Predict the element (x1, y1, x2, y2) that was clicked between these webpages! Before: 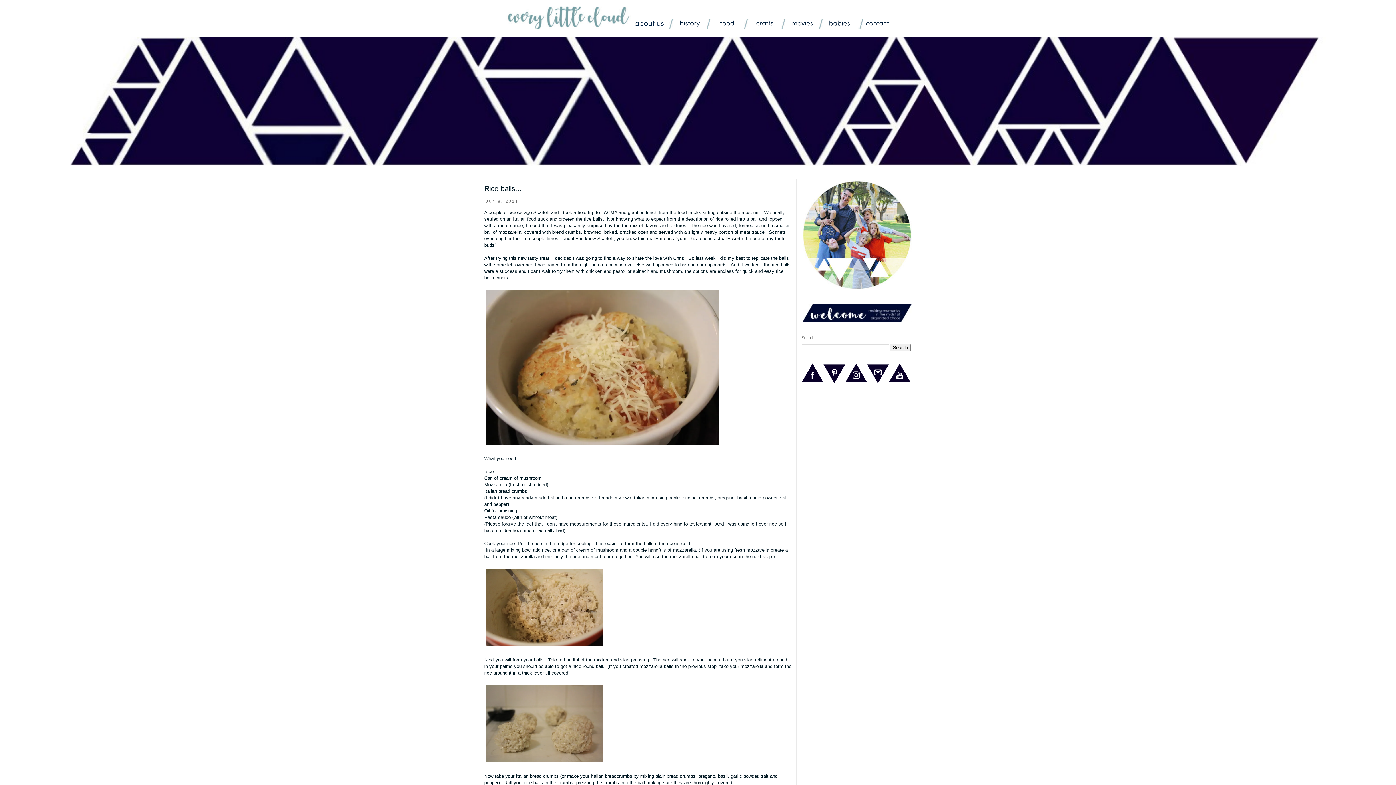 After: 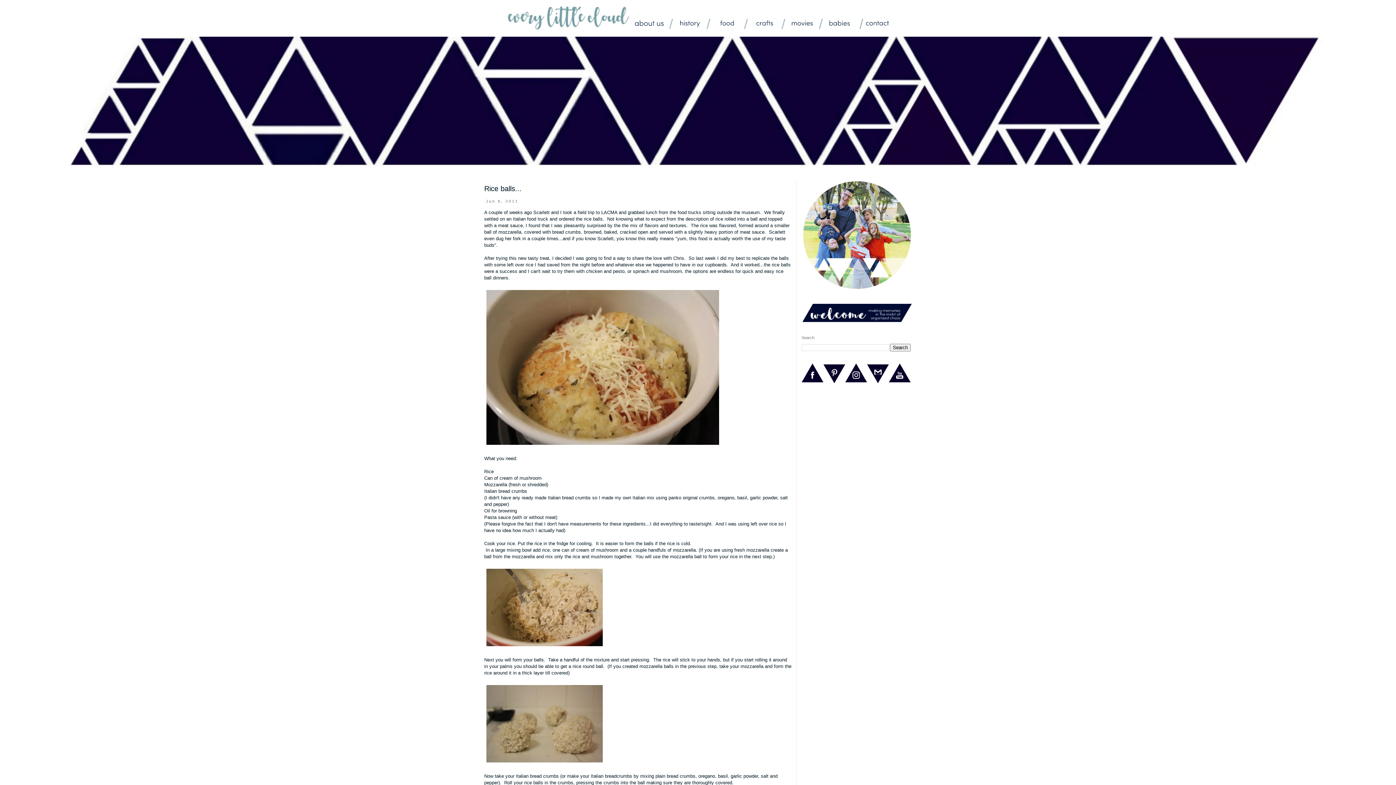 Action: bbox: (484, 760, 605, 766)